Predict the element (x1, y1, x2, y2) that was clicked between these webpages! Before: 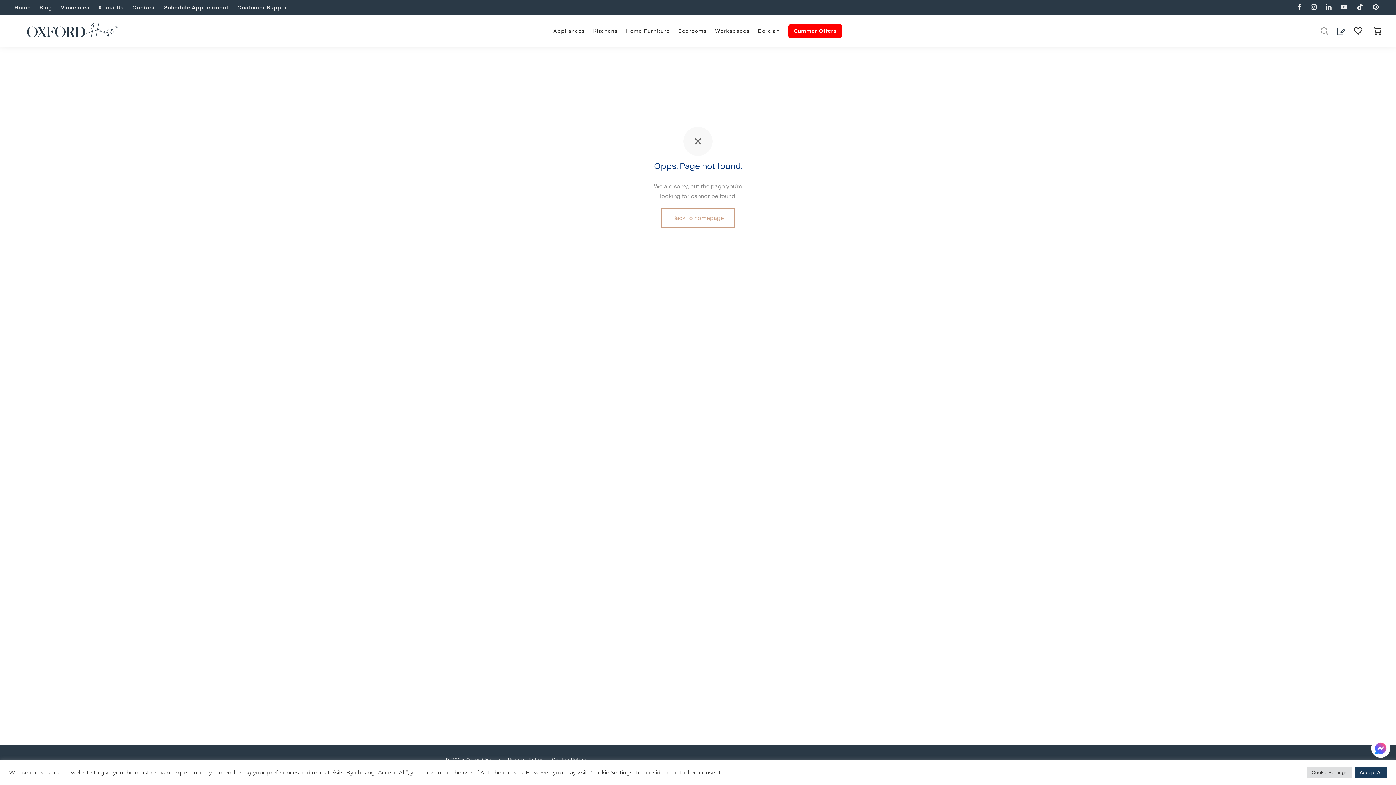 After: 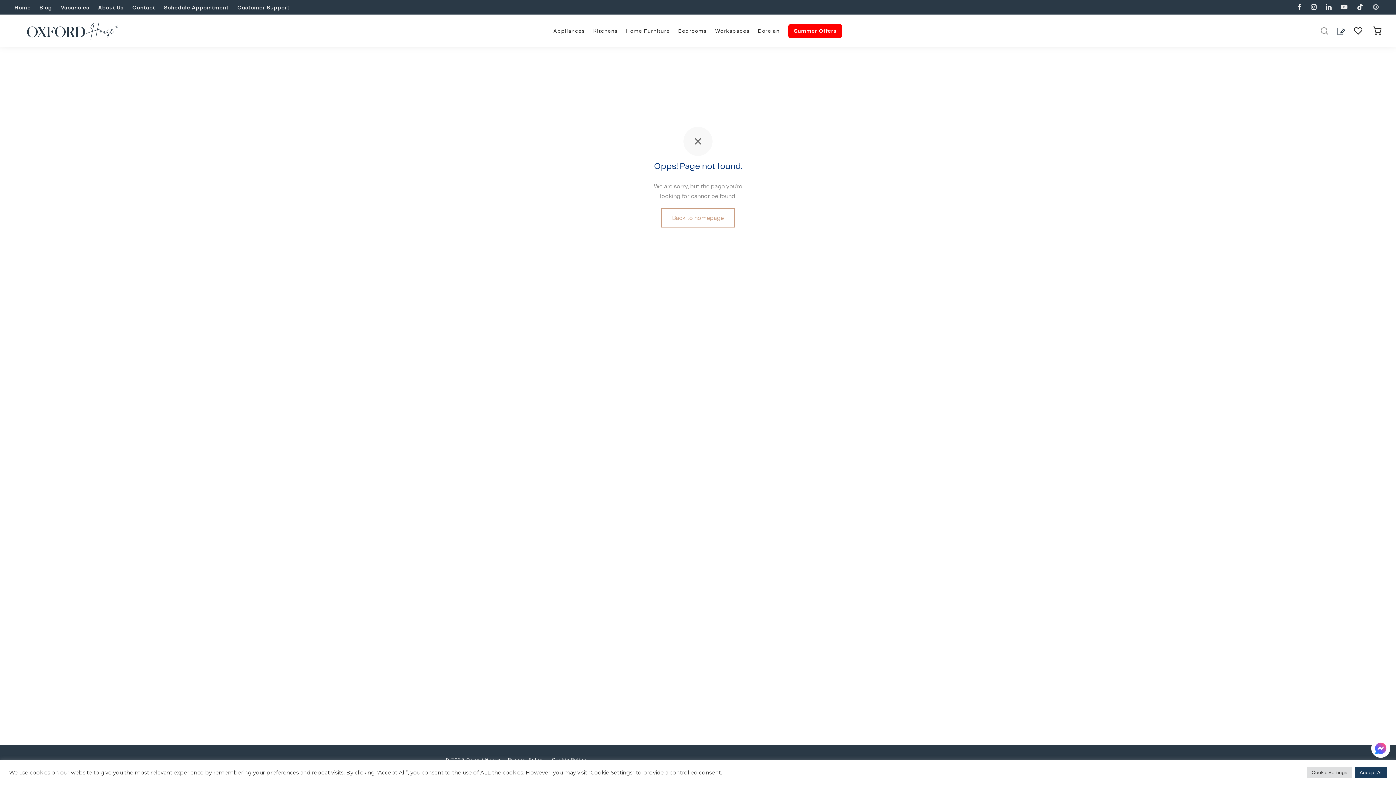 Action: bbox: (1370, 0, 1381, 14)